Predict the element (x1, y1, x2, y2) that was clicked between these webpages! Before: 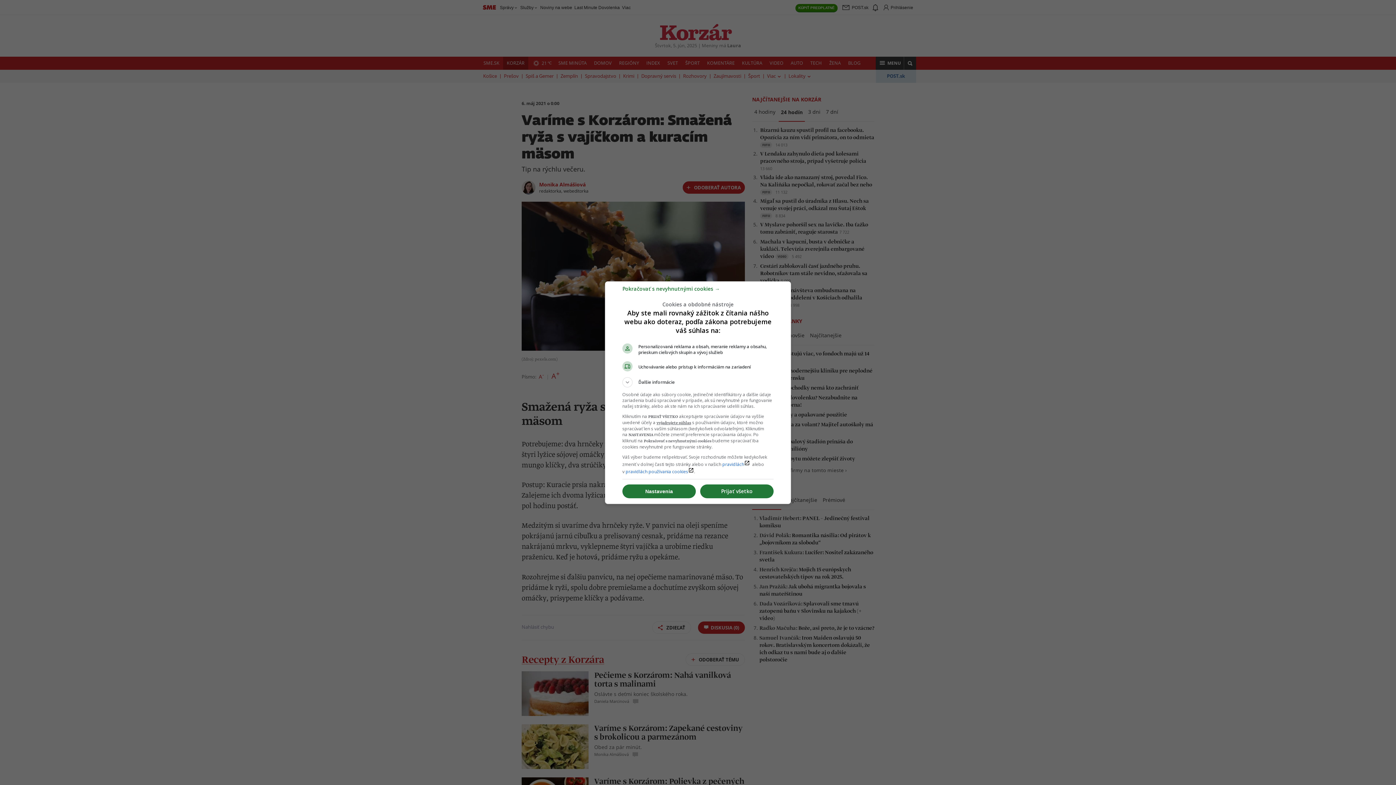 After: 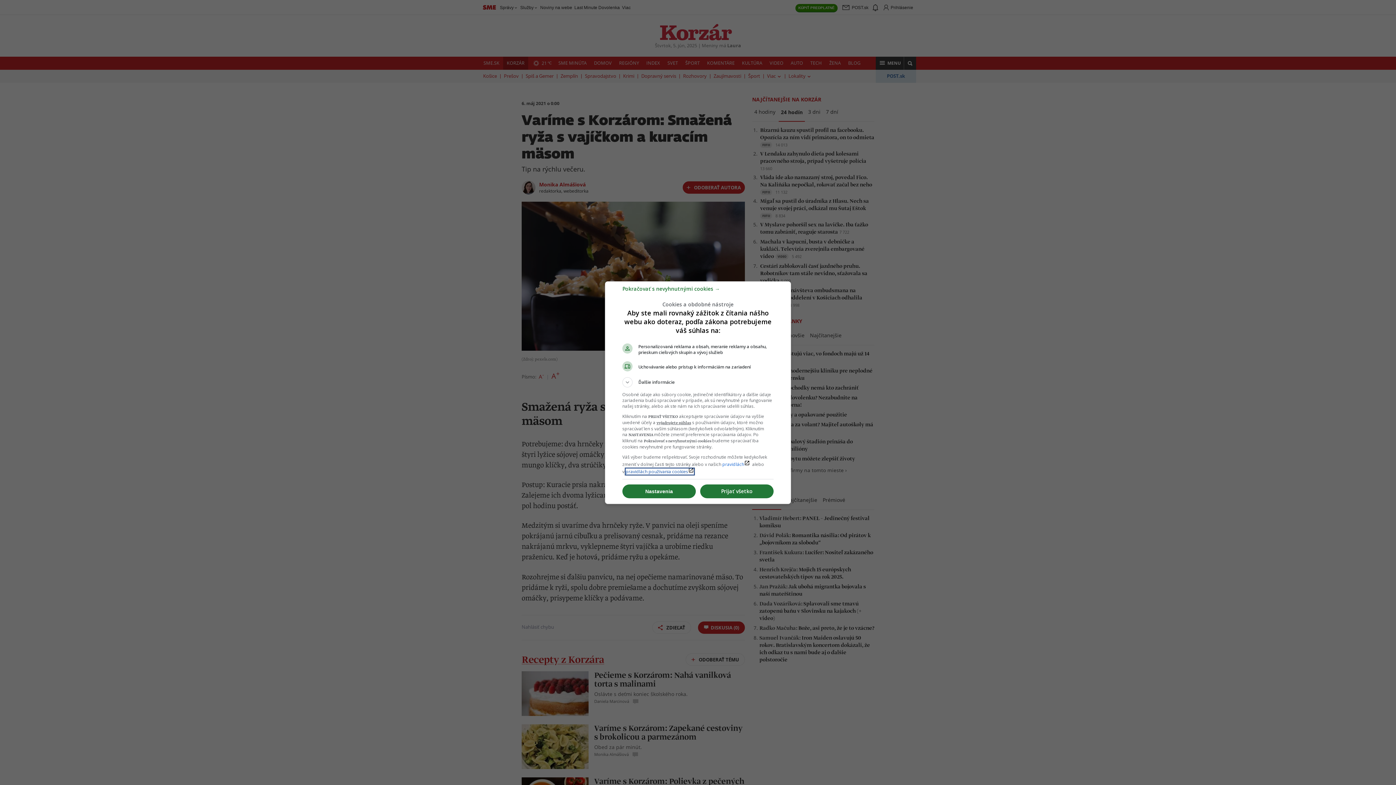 Action: bbox: (625, 468, 694, 474) label: pravidlách používania cookieslaunch